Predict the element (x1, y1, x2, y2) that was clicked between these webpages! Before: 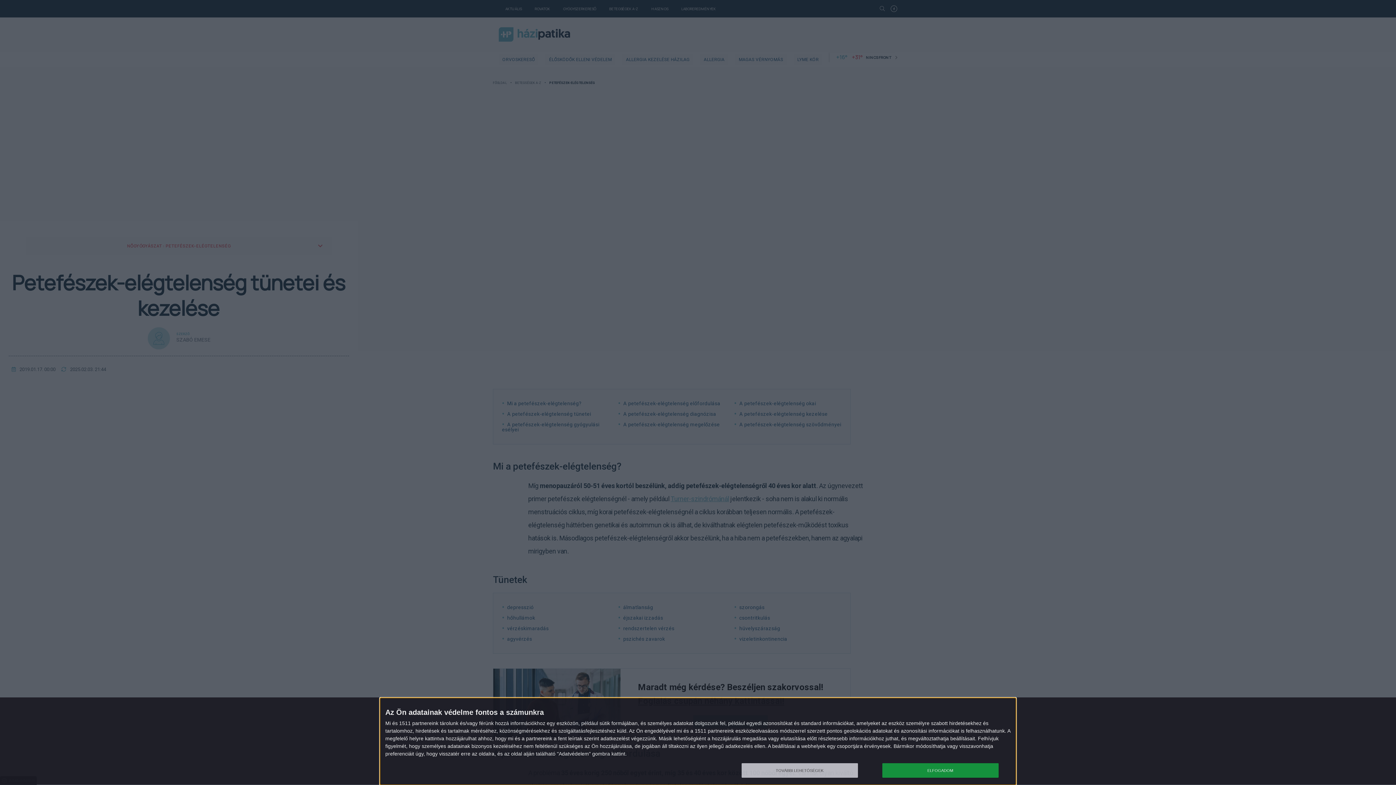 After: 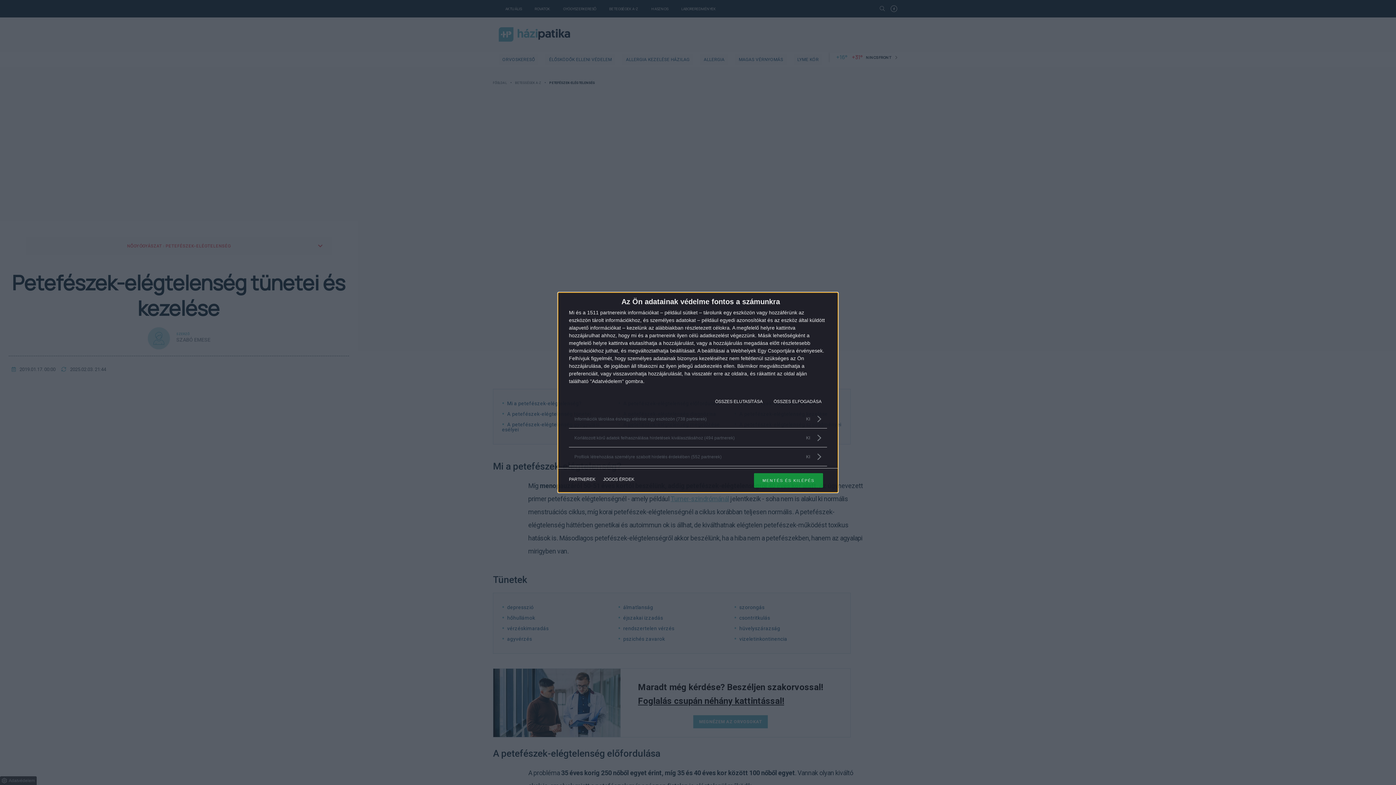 Action: label: TOVÁBBI LEHETŐSÉGEK bbox: (741, 763, 858, 778)